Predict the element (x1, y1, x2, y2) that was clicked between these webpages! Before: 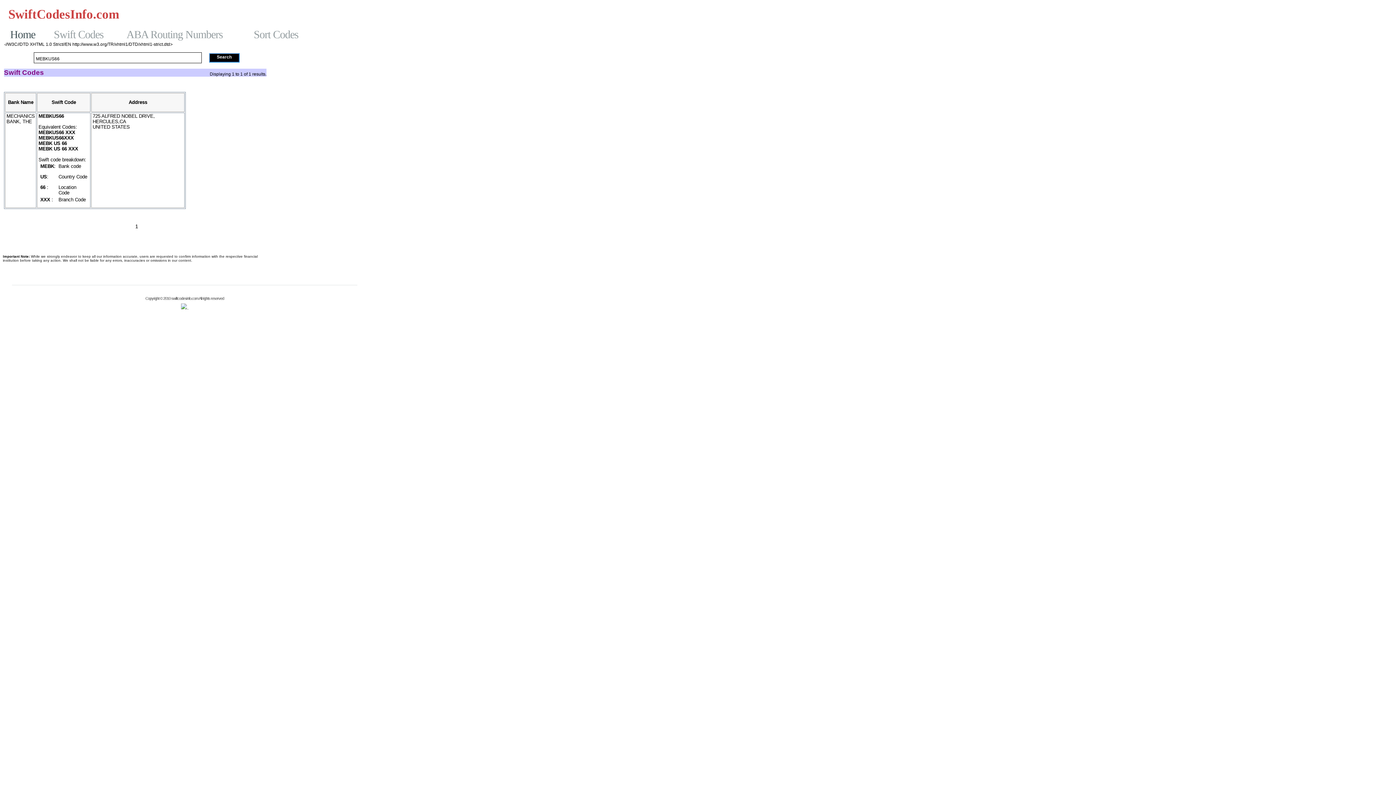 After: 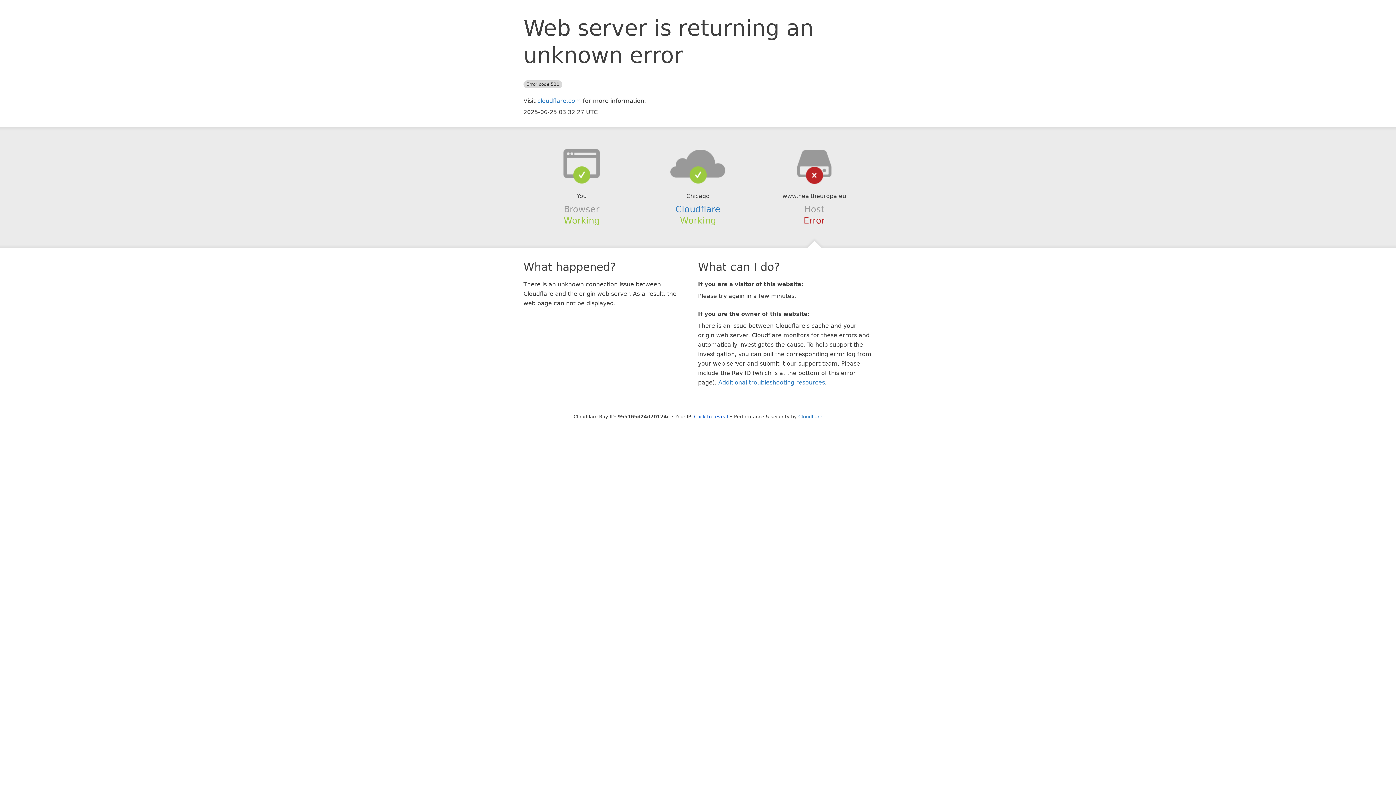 Action: bbox: (180, 11, 238, 17) label: Casinos Not On Gamstop